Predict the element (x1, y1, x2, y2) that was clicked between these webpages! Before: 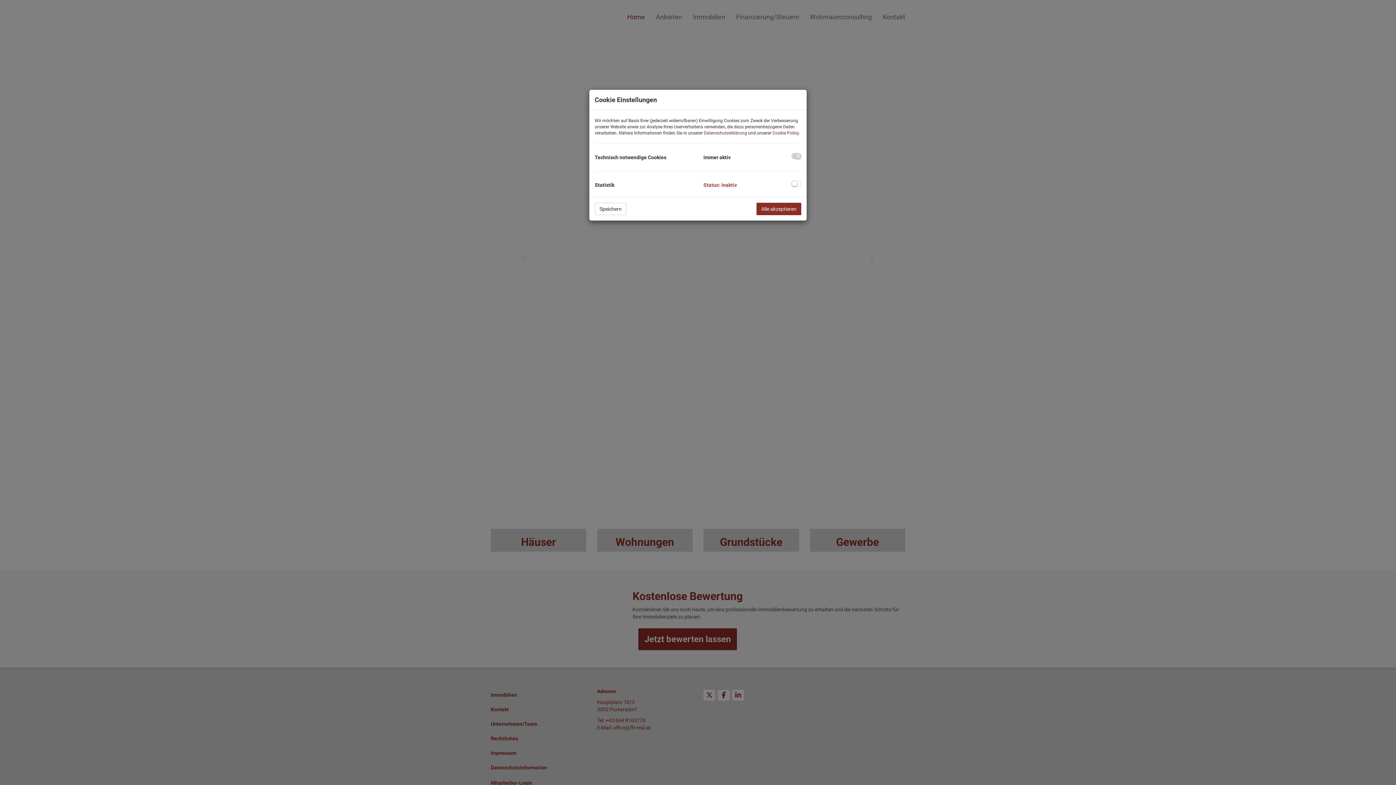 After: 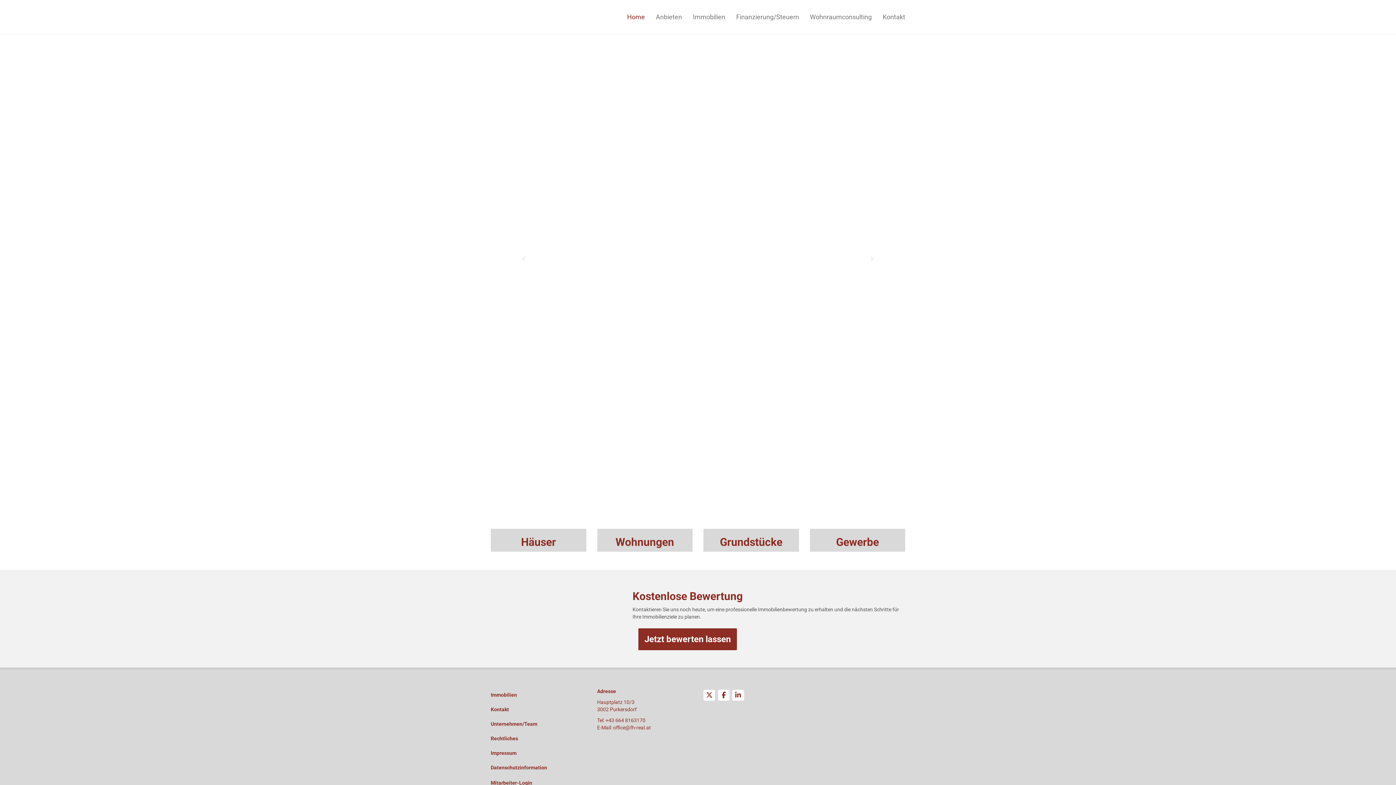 Action: bbox: (756, 202, 801, 215) label: Alle akzeptieren